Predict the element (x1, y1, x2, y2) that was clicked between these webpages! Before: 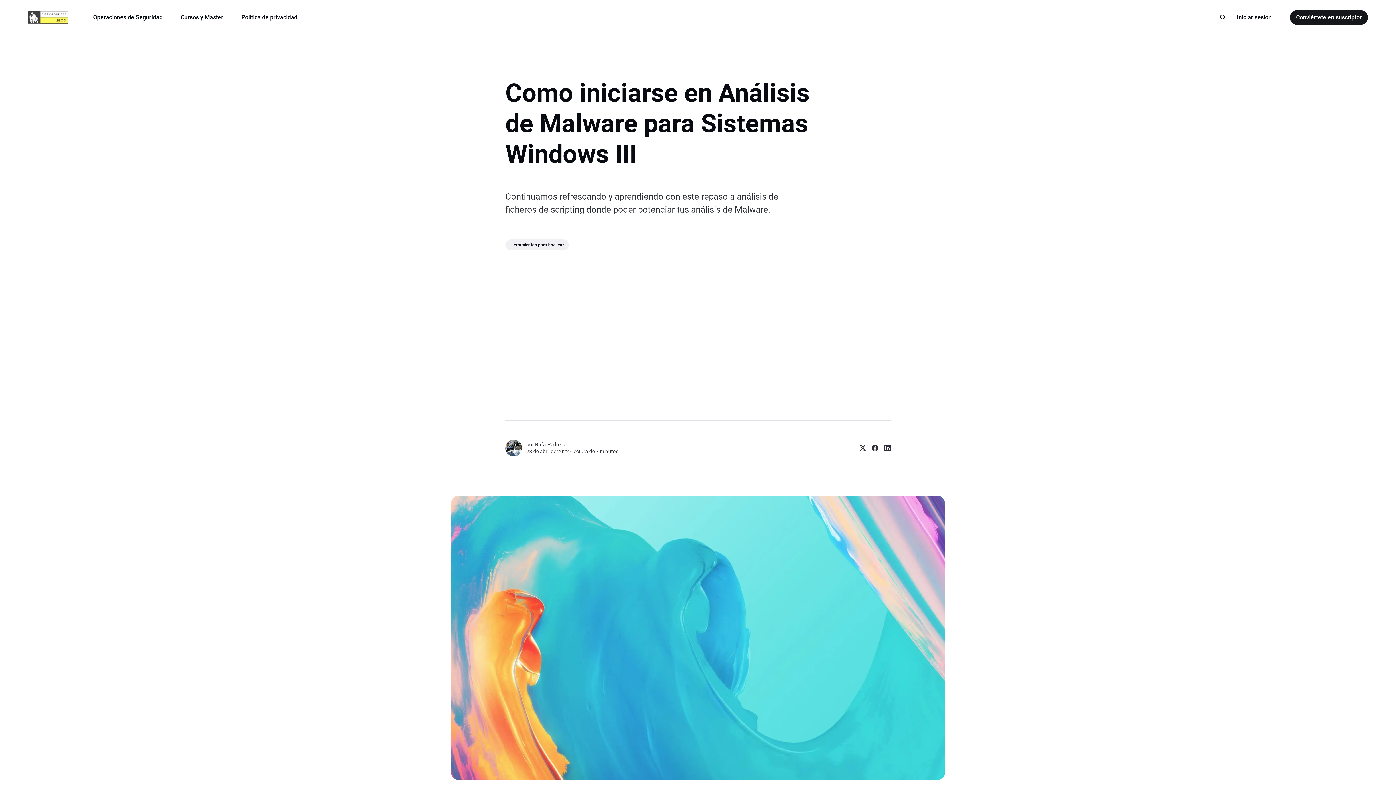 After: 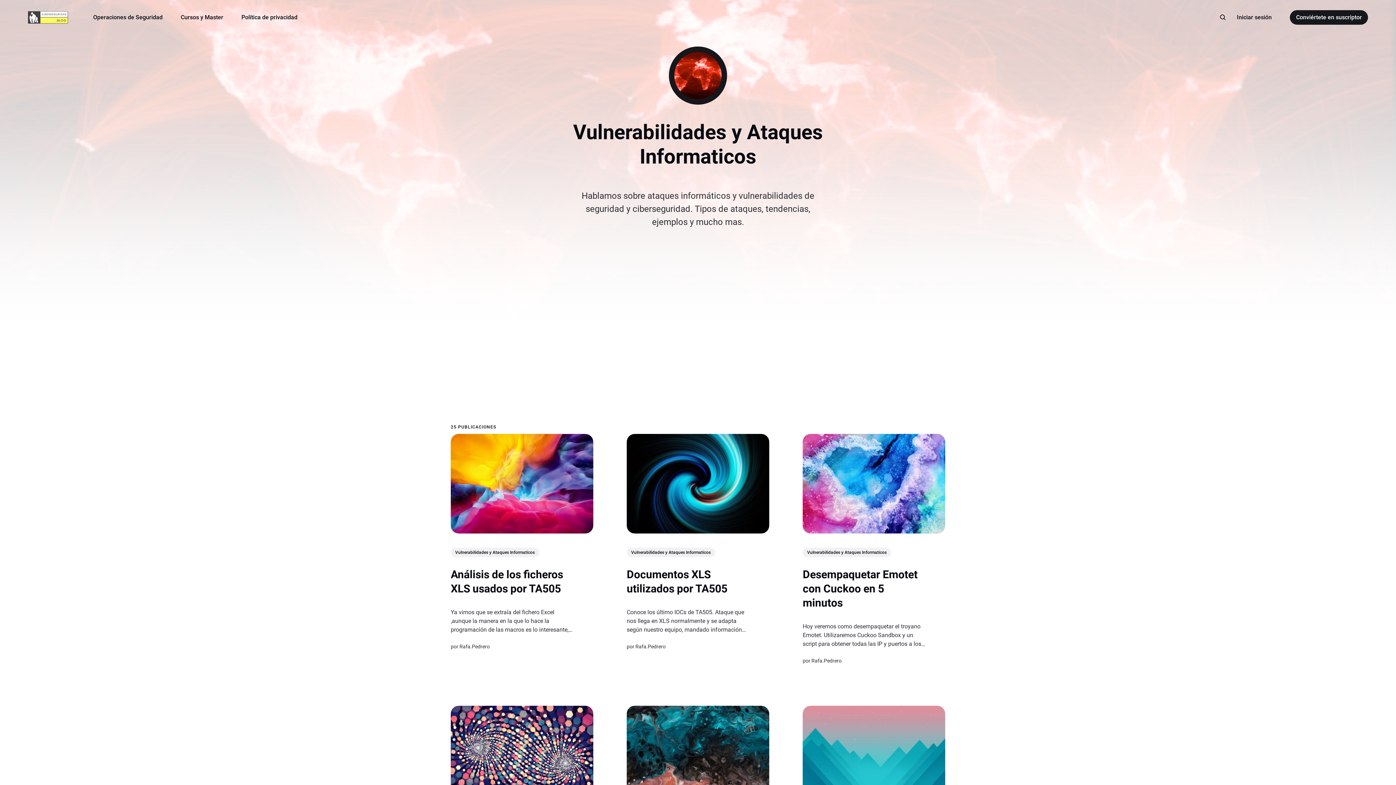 Action: bbox: (93, 13, 162, 21) label: Operaciones de Seguridad